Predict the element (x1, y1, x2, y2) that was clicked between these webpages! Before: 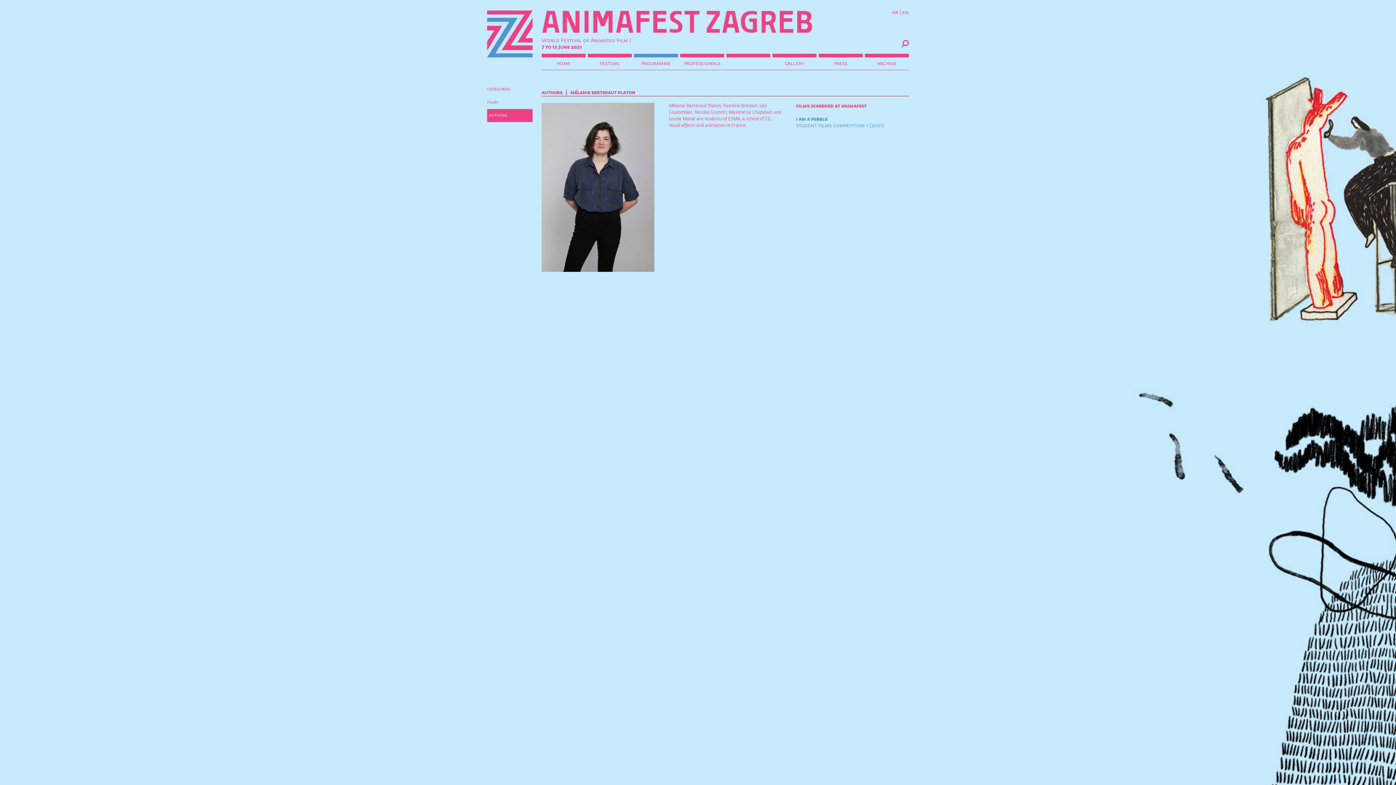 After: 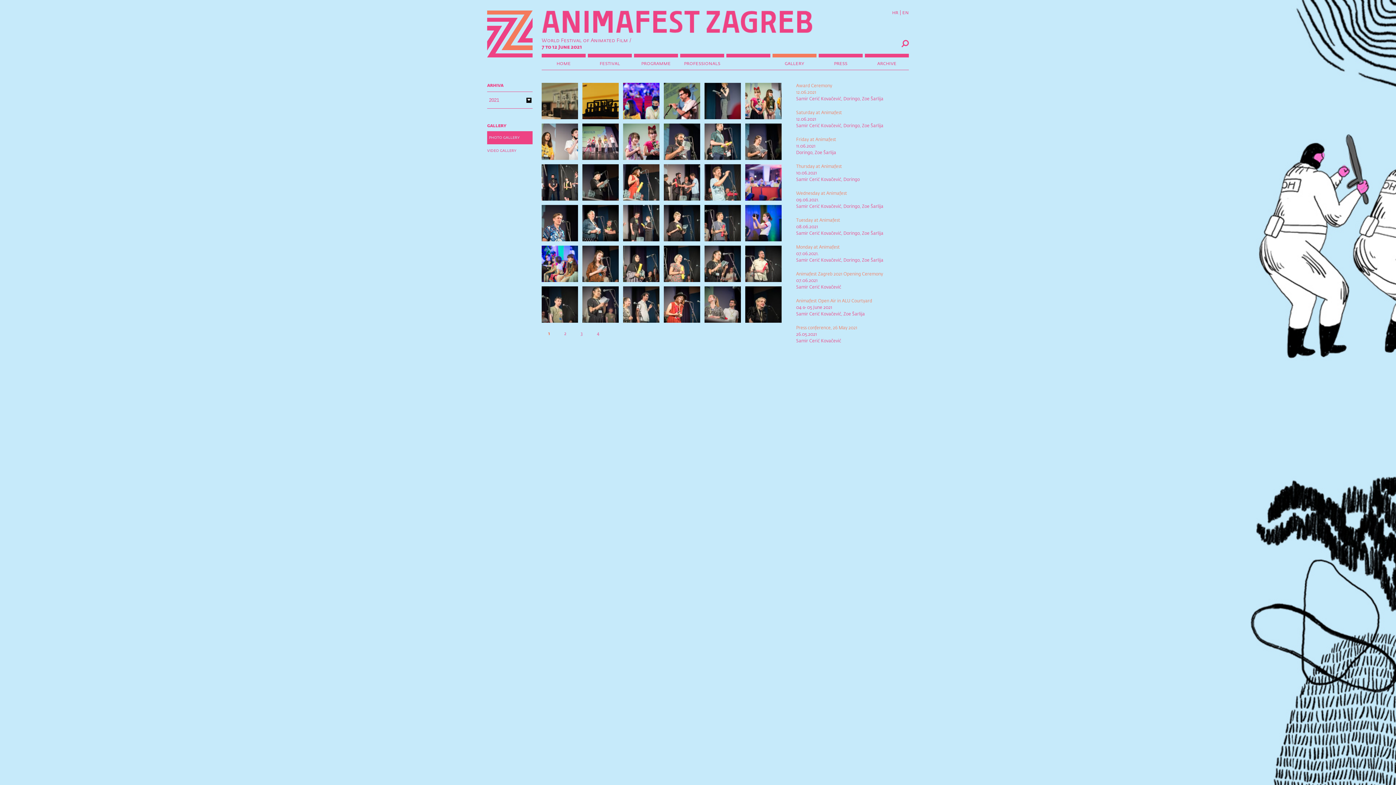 Action: label: gallery bbox: (772, 61, 816, 66)